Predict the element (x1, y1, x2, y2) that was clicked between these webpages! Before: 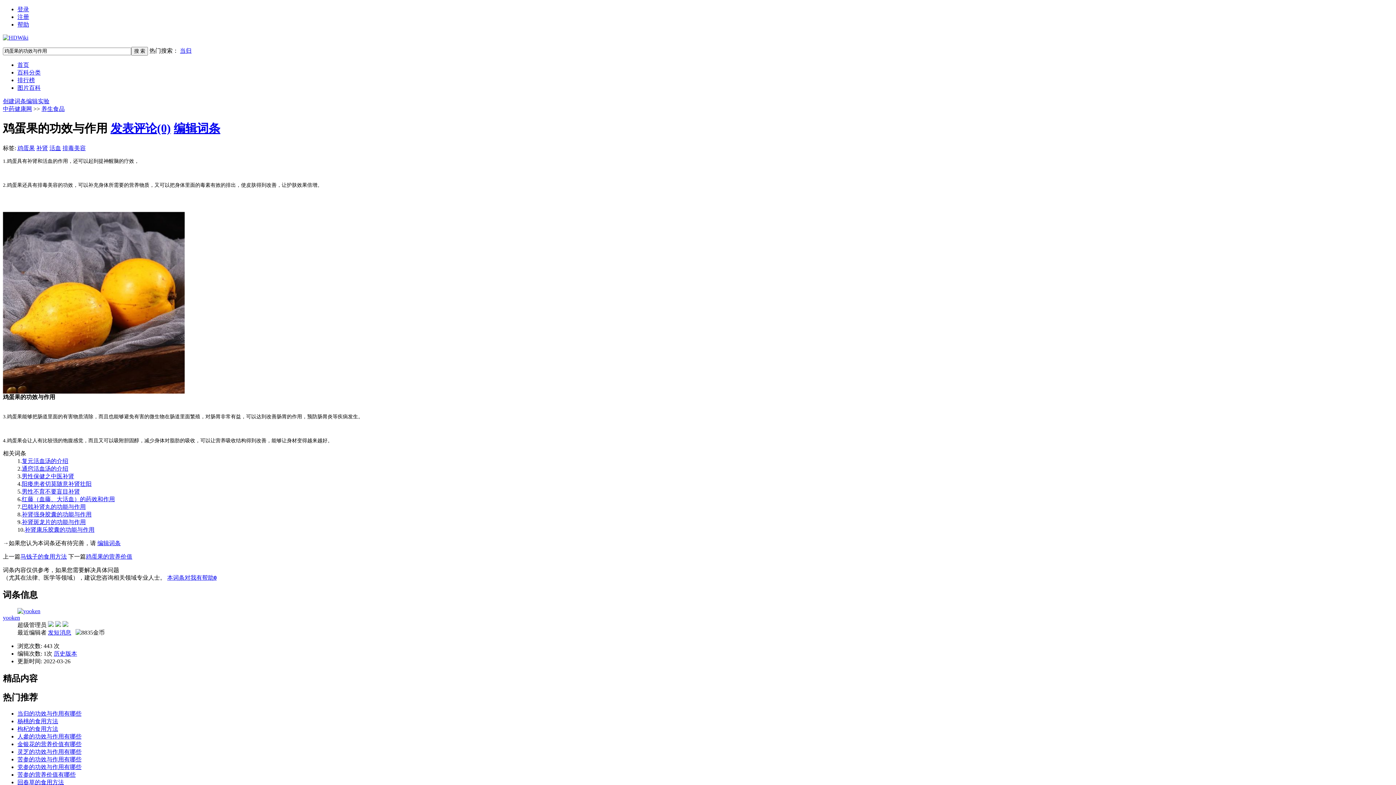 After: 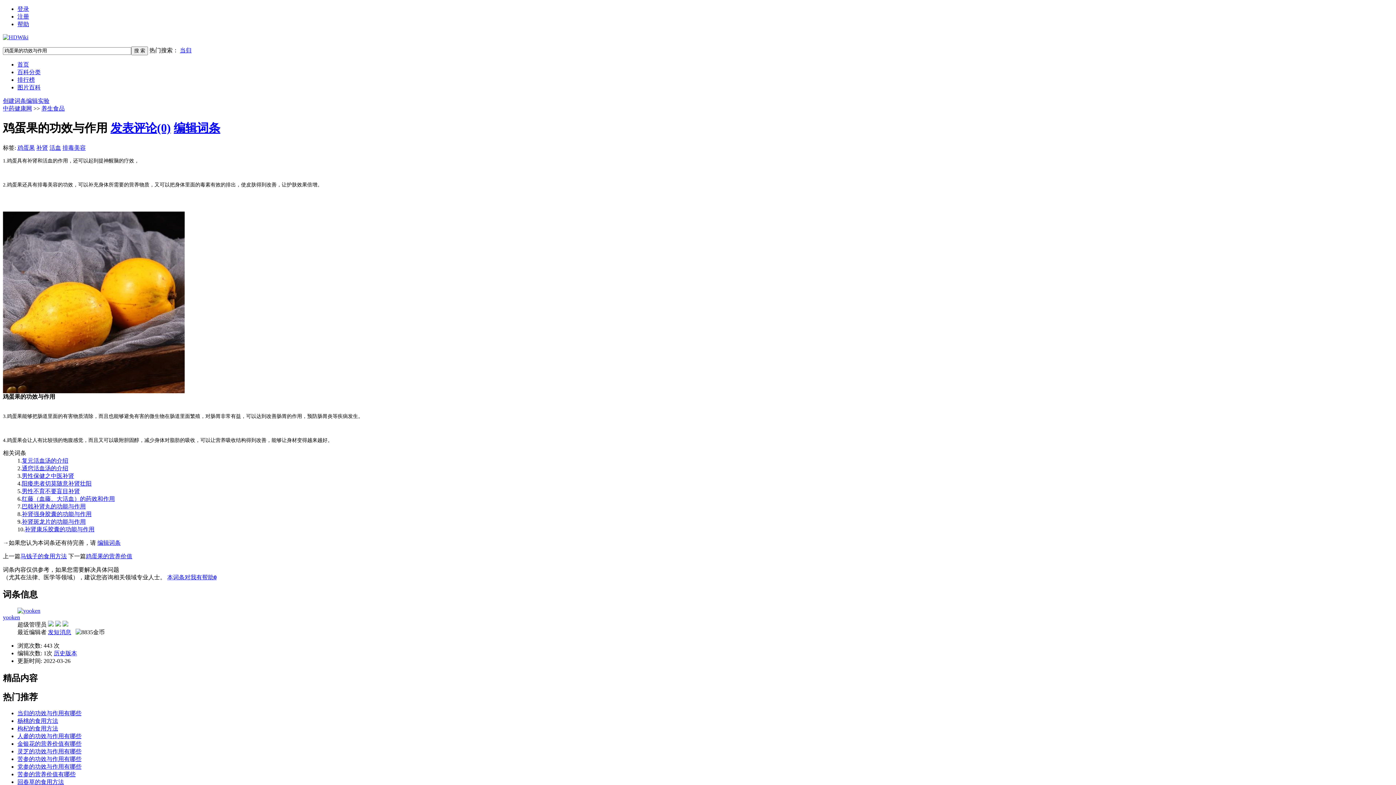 Action: bbox: (17, 779, 64, 785) label: 回春草的食用方法